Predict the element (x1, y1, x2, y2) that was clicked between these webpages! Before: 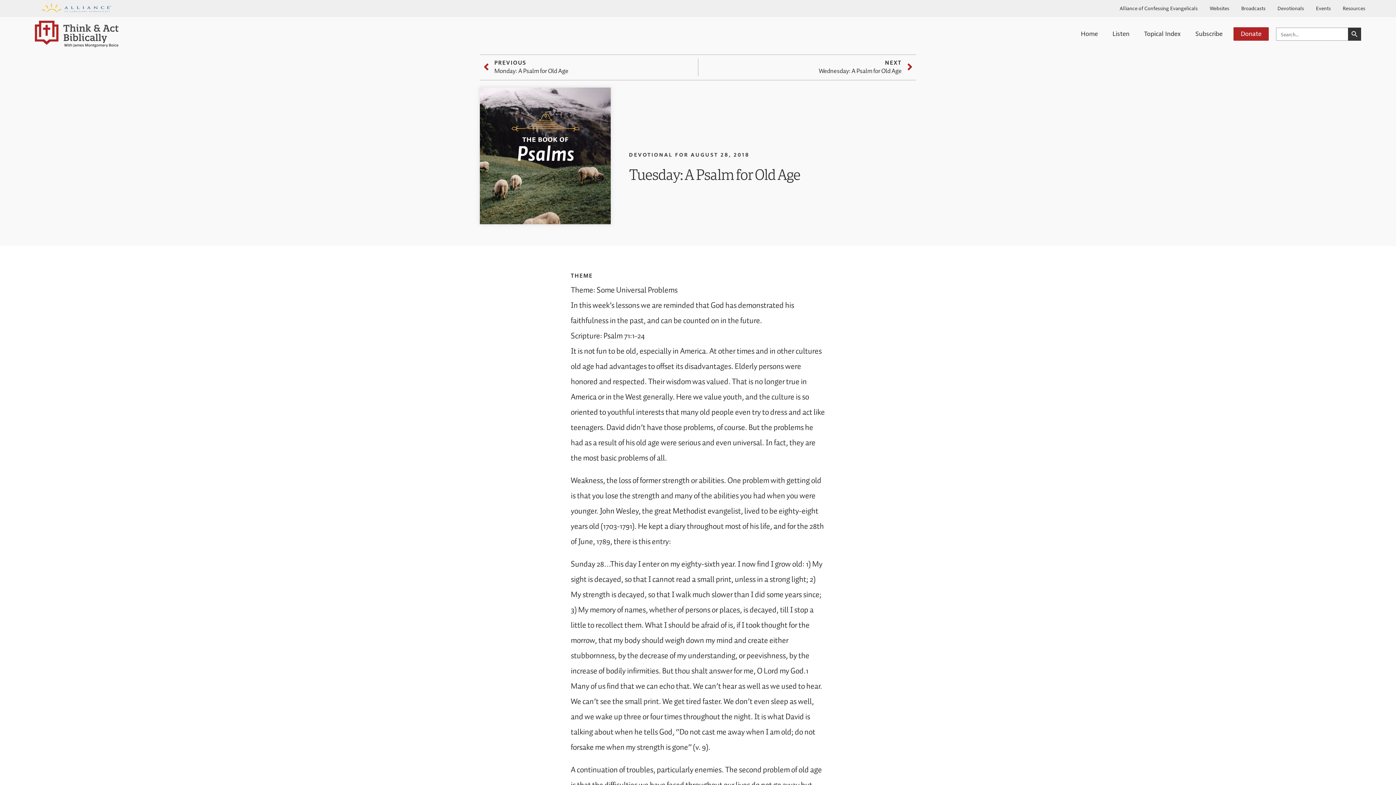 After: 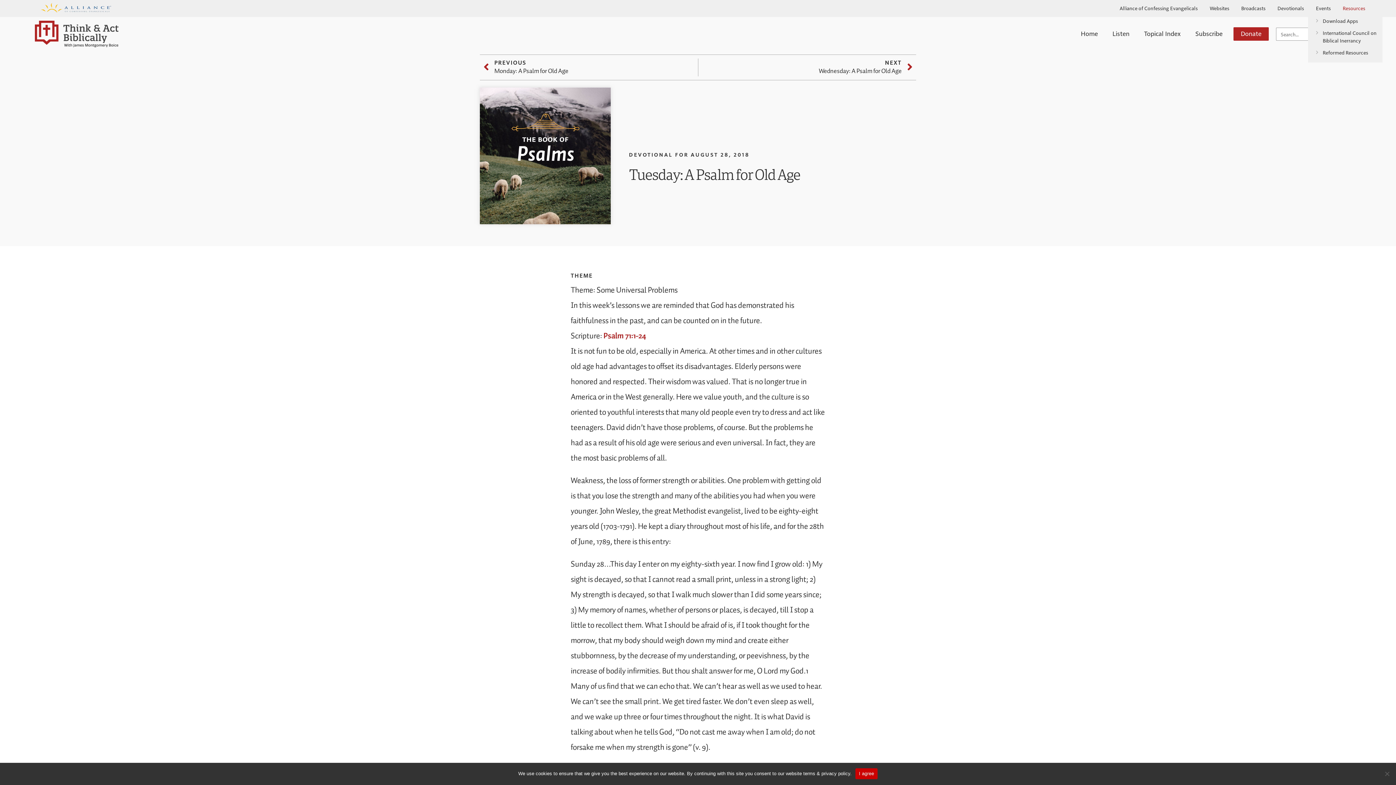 Action: bbox: (1343, 4, 1365, 11) label: Resources